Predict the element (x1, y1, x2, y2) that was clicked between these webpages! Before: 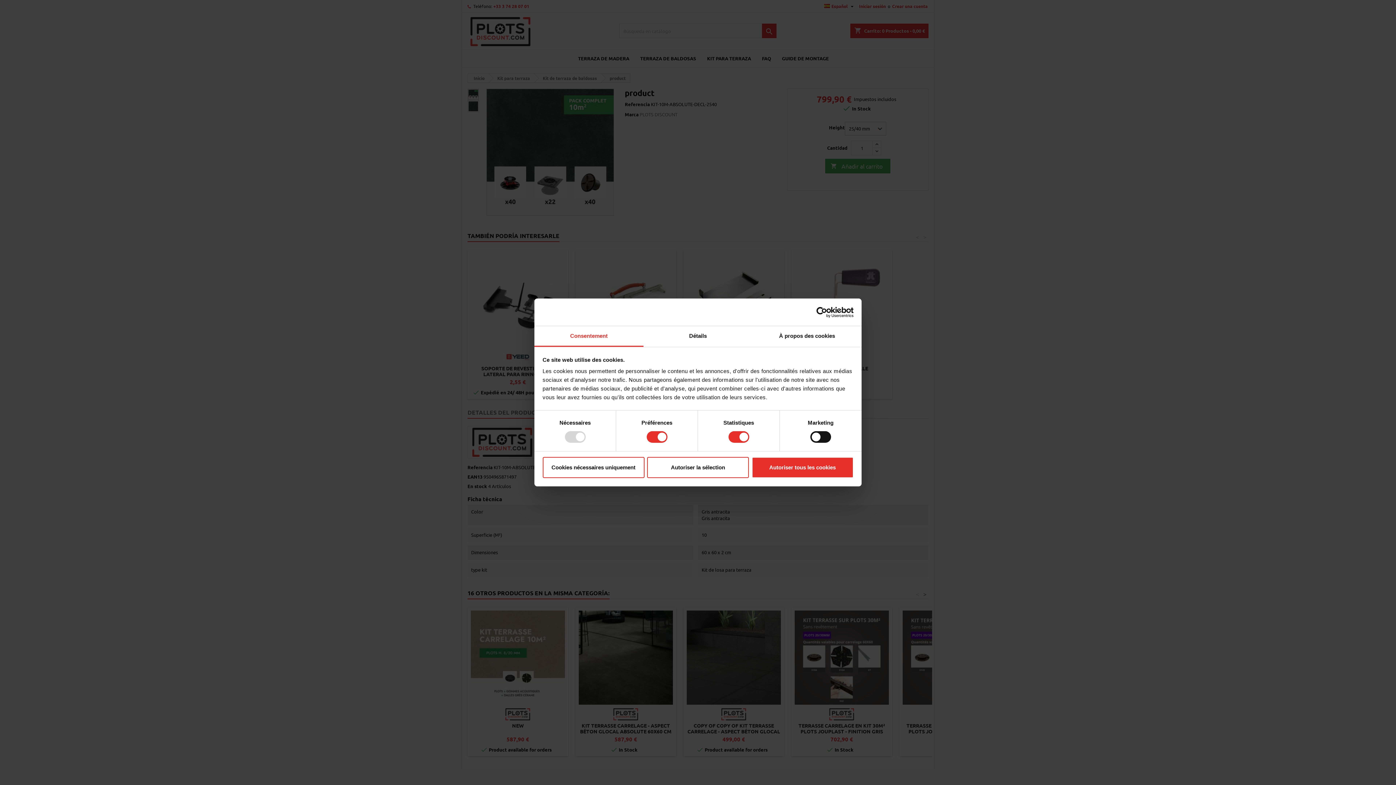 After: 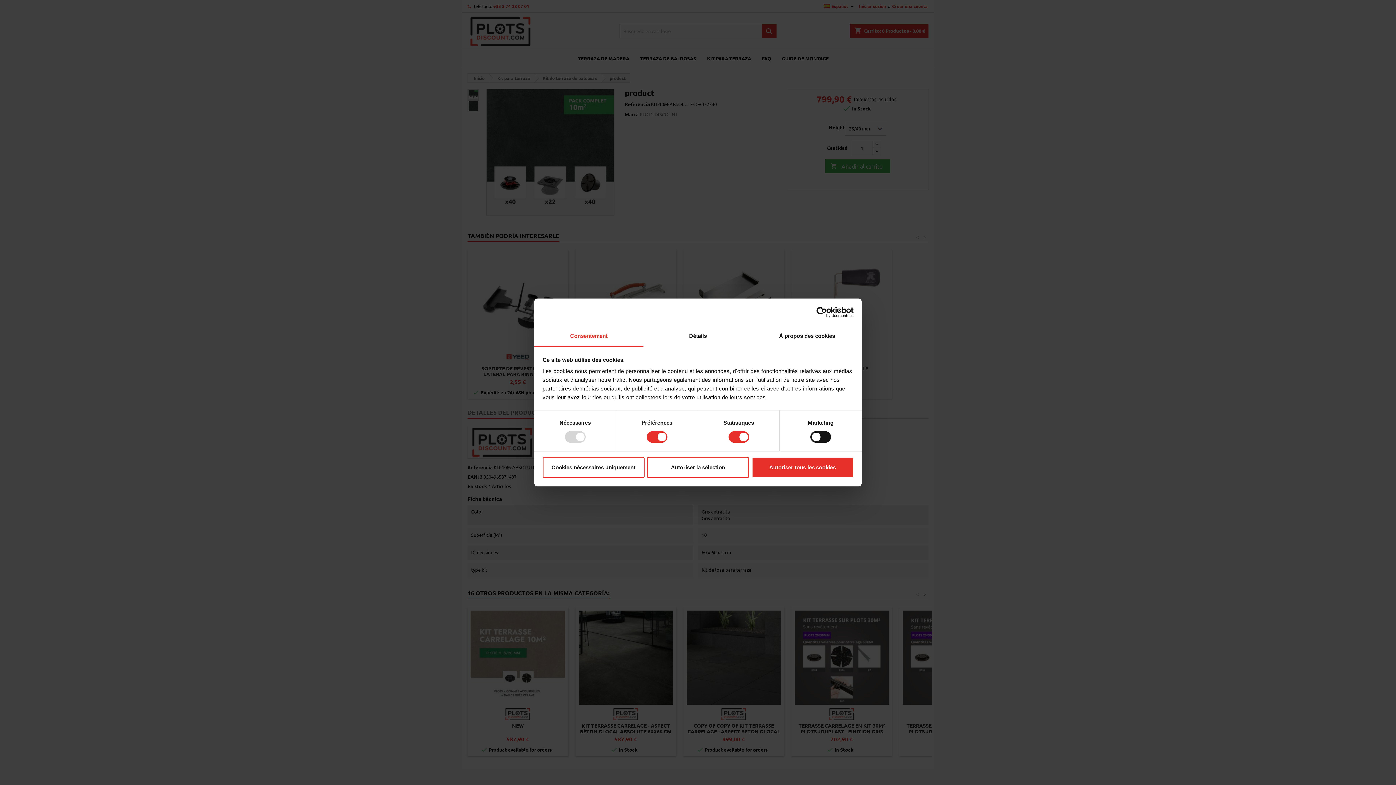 Action: bbox: (790, 306, 853, 317) label: Cookiebot - opens in a new window